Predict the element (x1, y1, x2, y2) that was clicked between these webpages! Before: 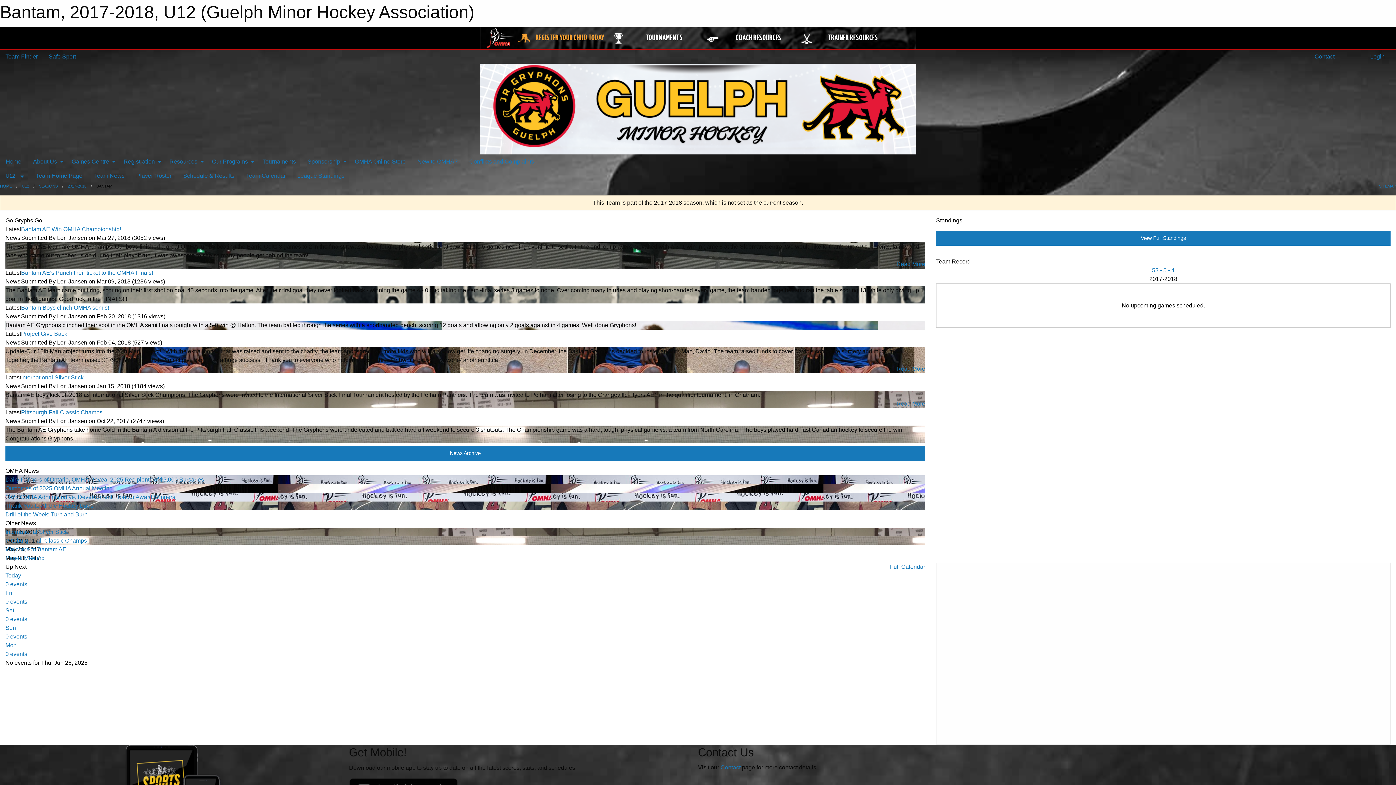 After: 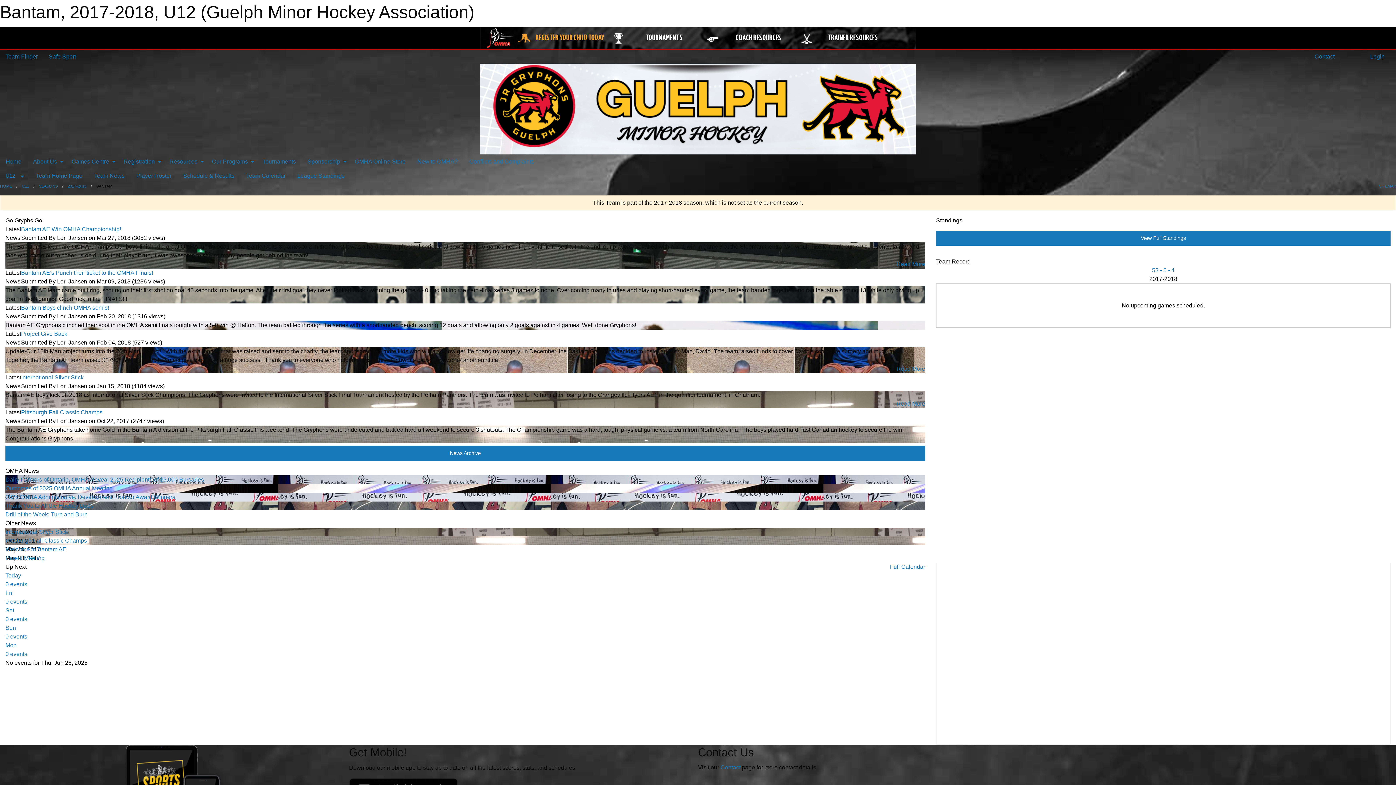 Action: bbox: (5, 502, 93, 508) label: Thank You to All the Hockey Dads